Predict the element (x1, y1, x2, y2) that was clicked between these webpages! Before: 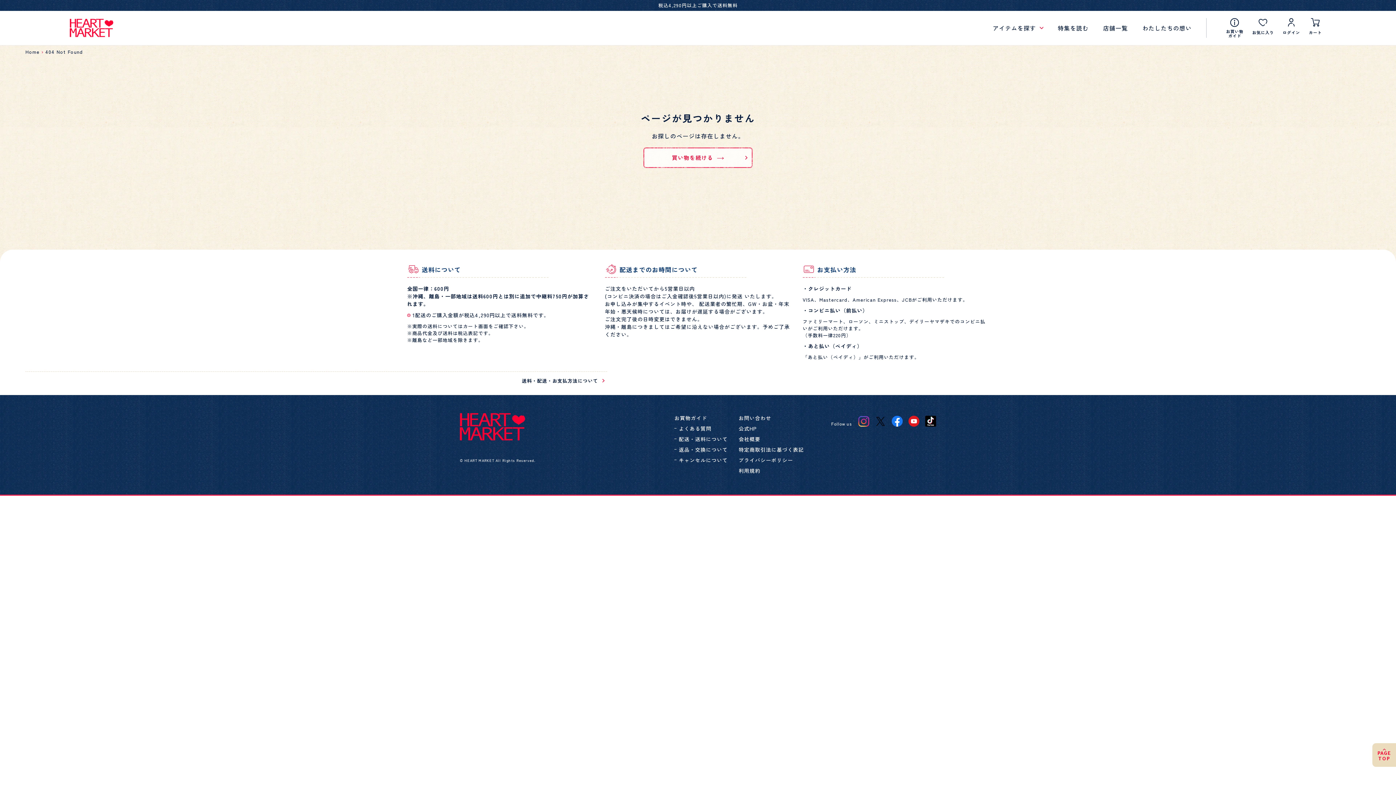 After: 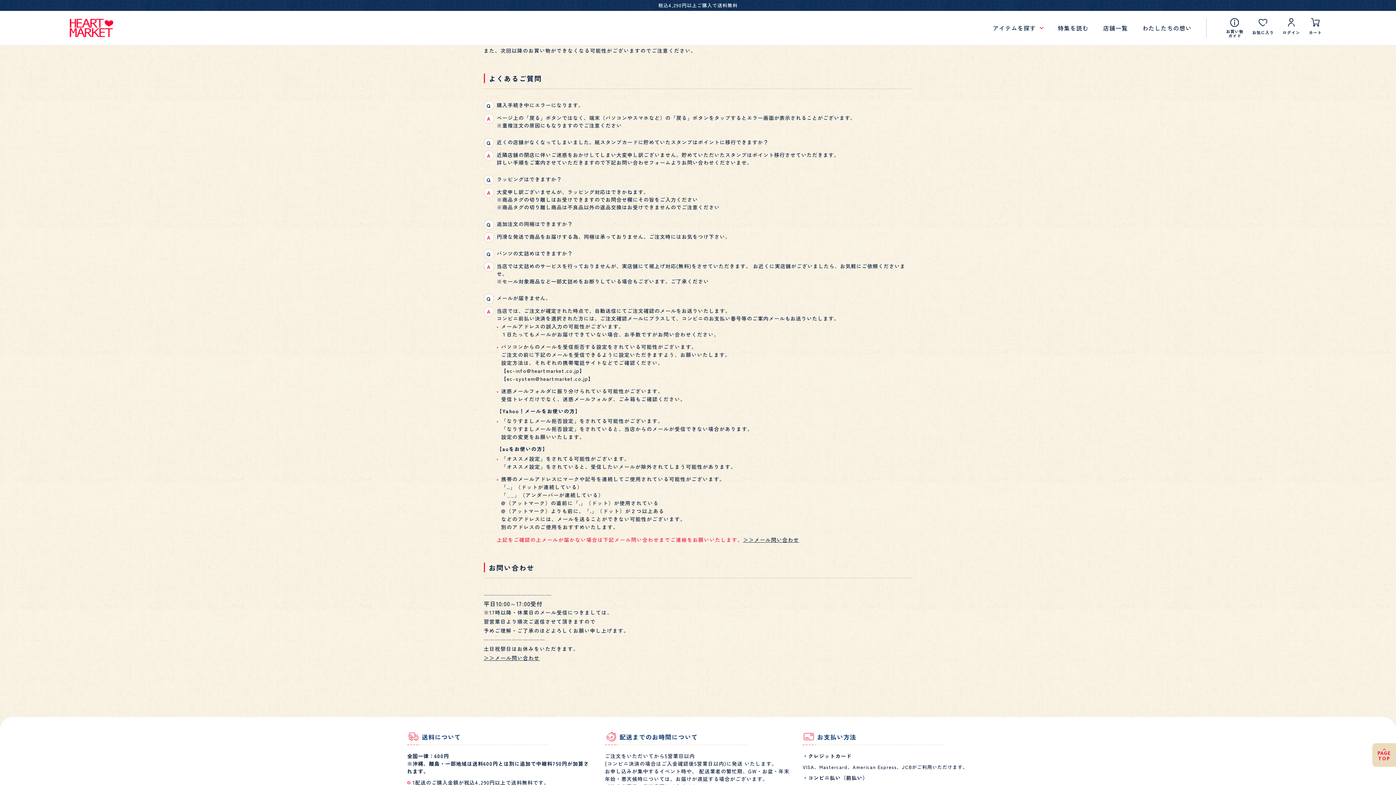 Action: bbox: (678, 456, 727, 463) label: キャンセルについて